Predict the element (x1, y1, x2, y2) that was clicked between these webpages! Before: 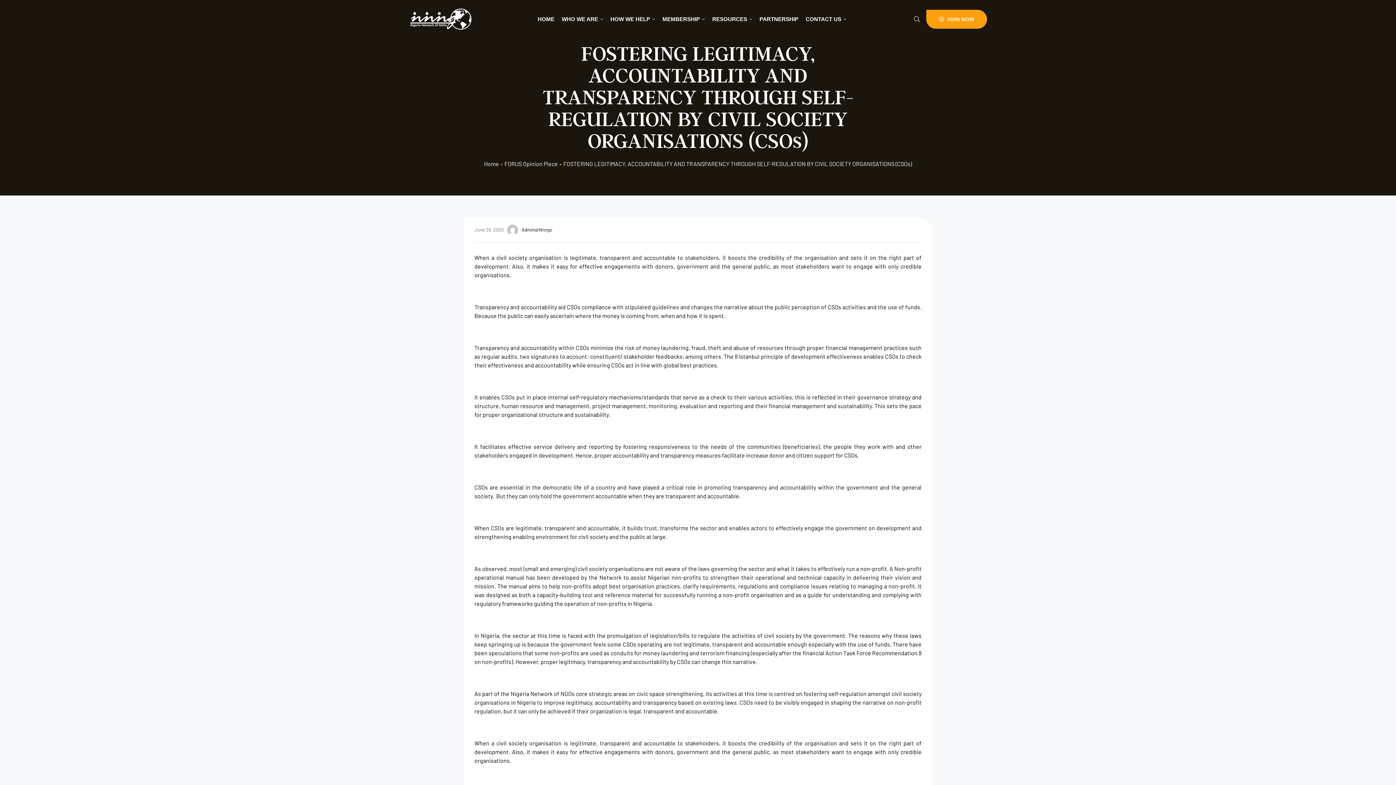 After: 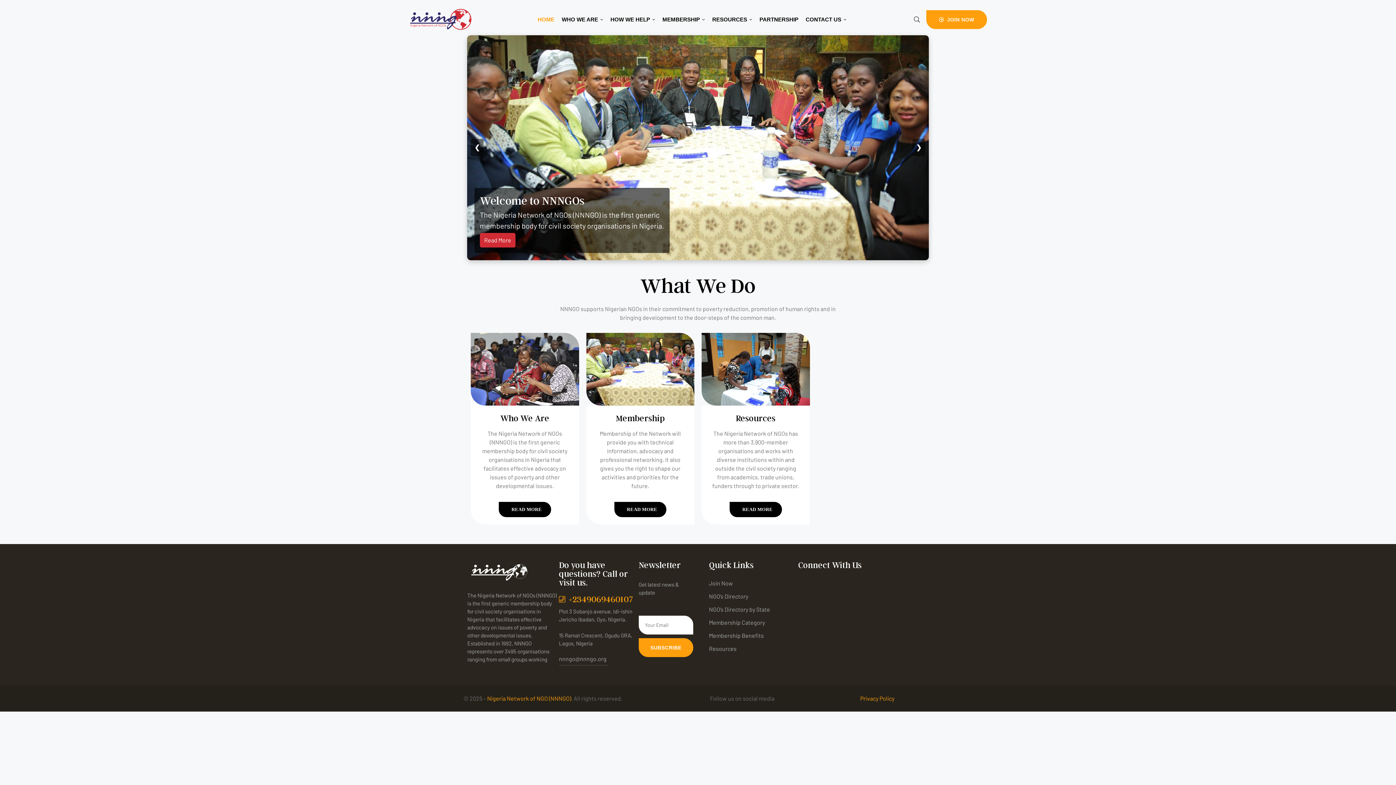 Action: bbox: (409, 7, 472, 31)